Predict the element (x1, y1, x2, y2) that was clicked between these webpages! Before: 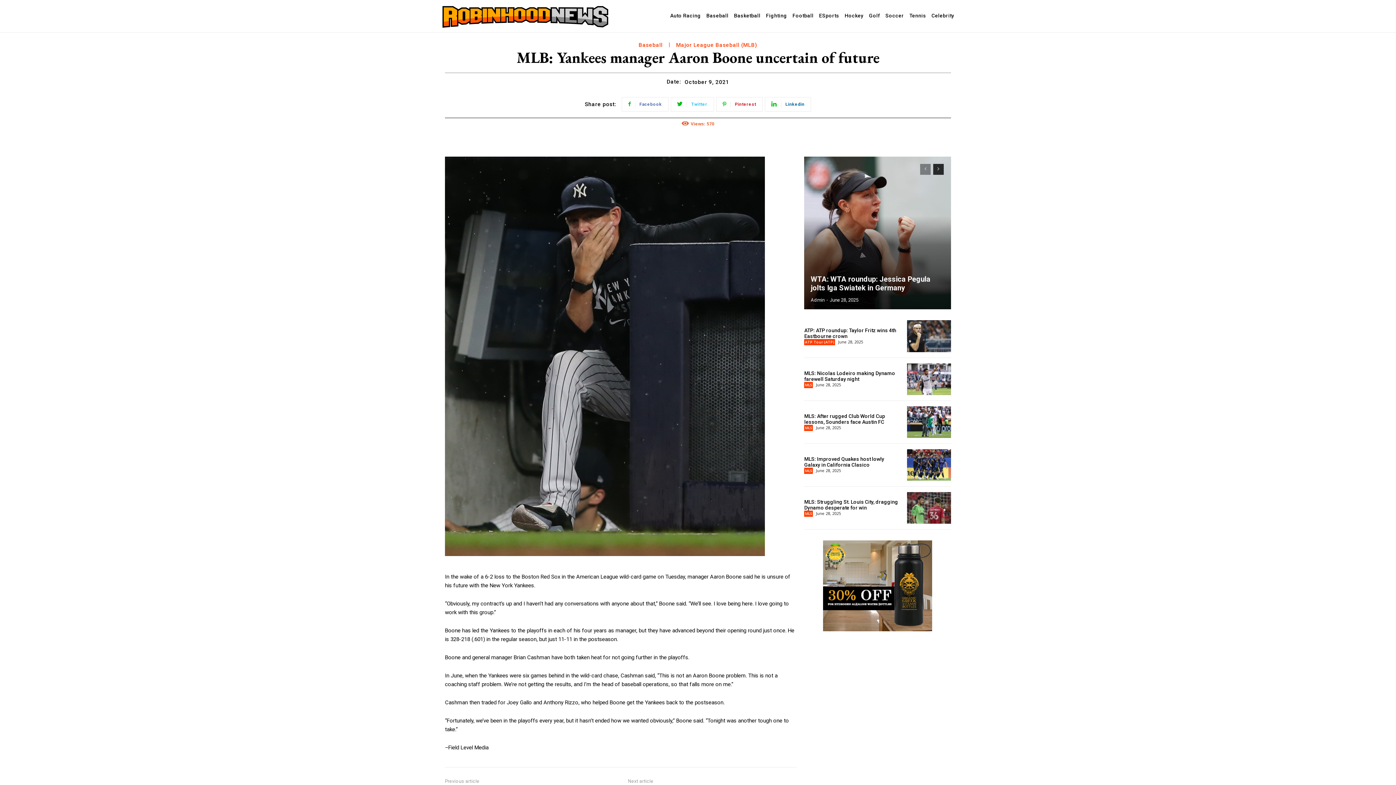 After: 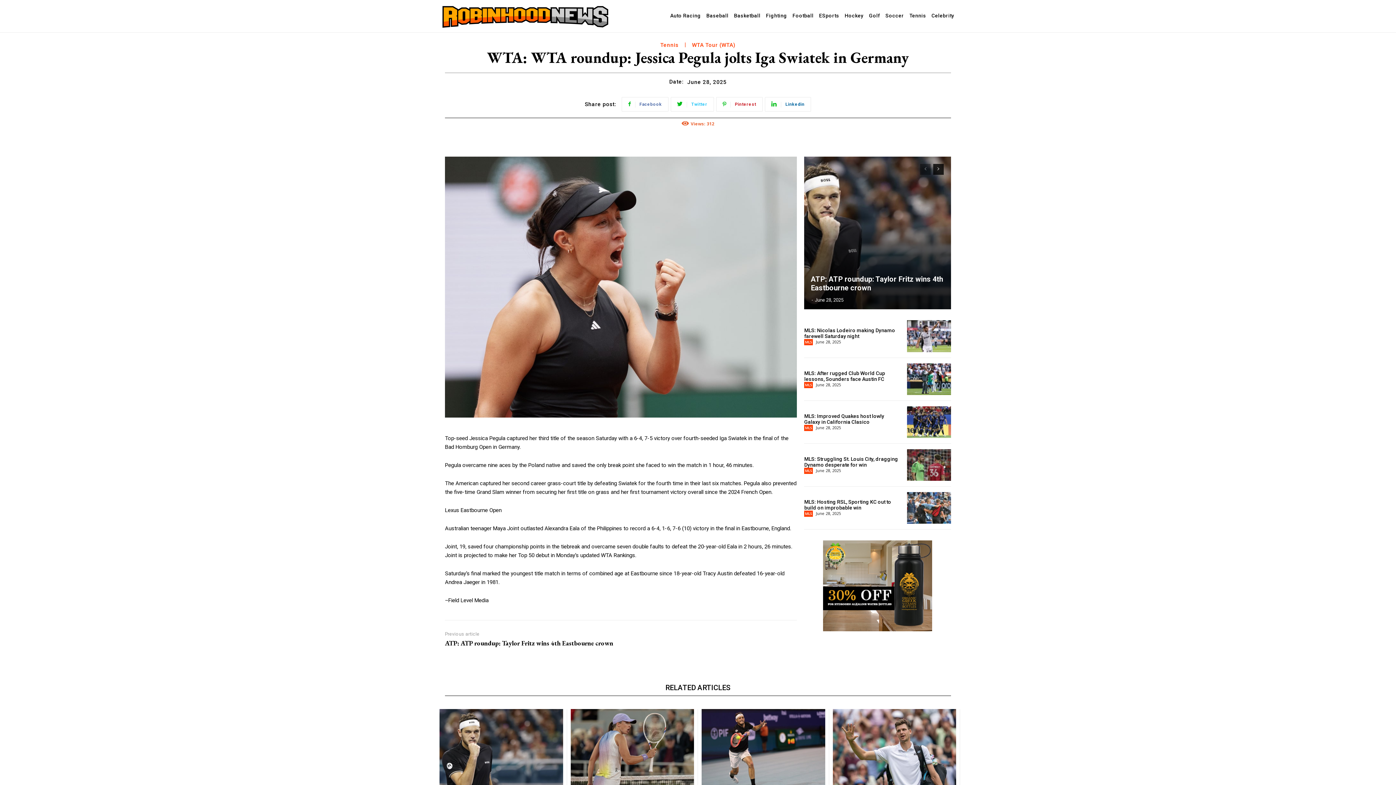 Action: bbox: (811, 275, 930, 292) label: WTA: WTA roundup: Jessica Pegula jolts Iga Swiatek in Germany